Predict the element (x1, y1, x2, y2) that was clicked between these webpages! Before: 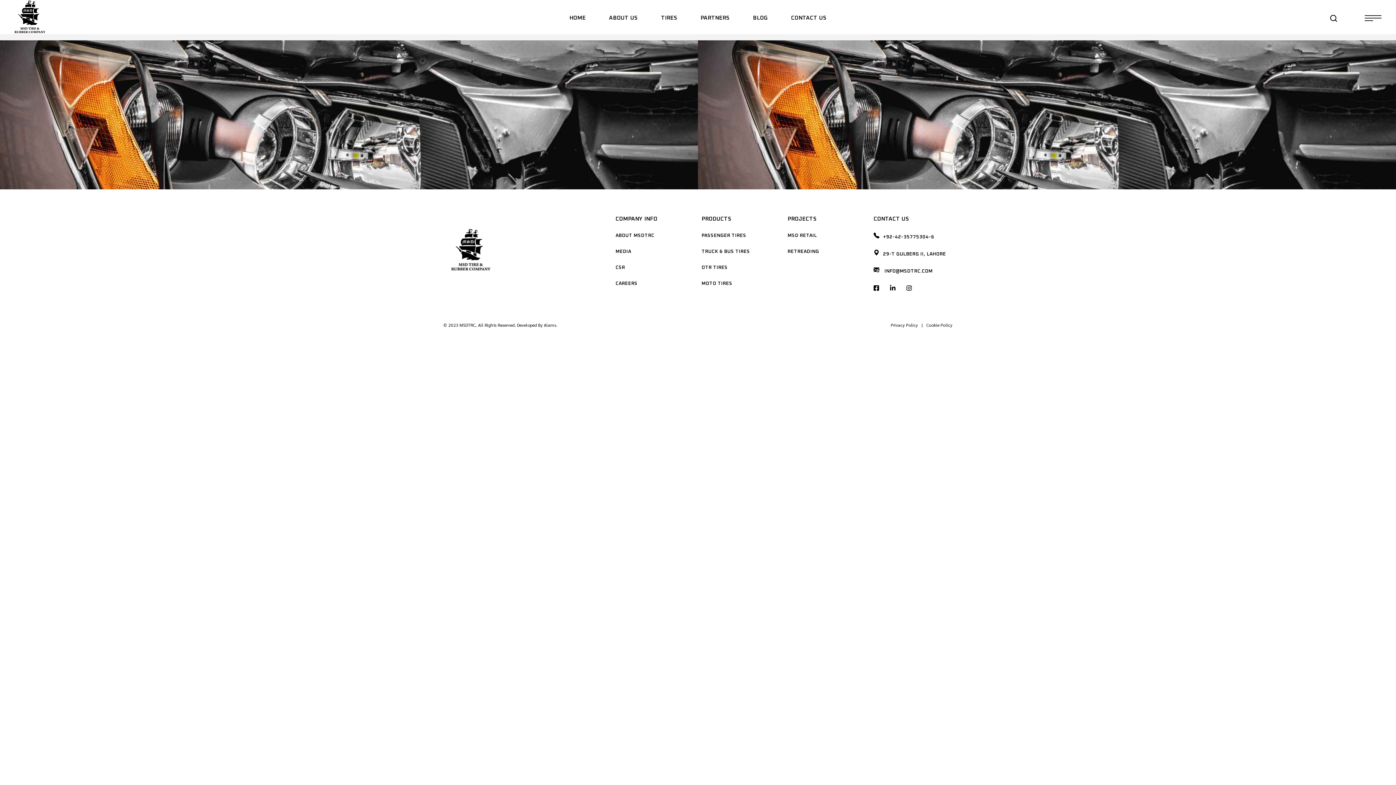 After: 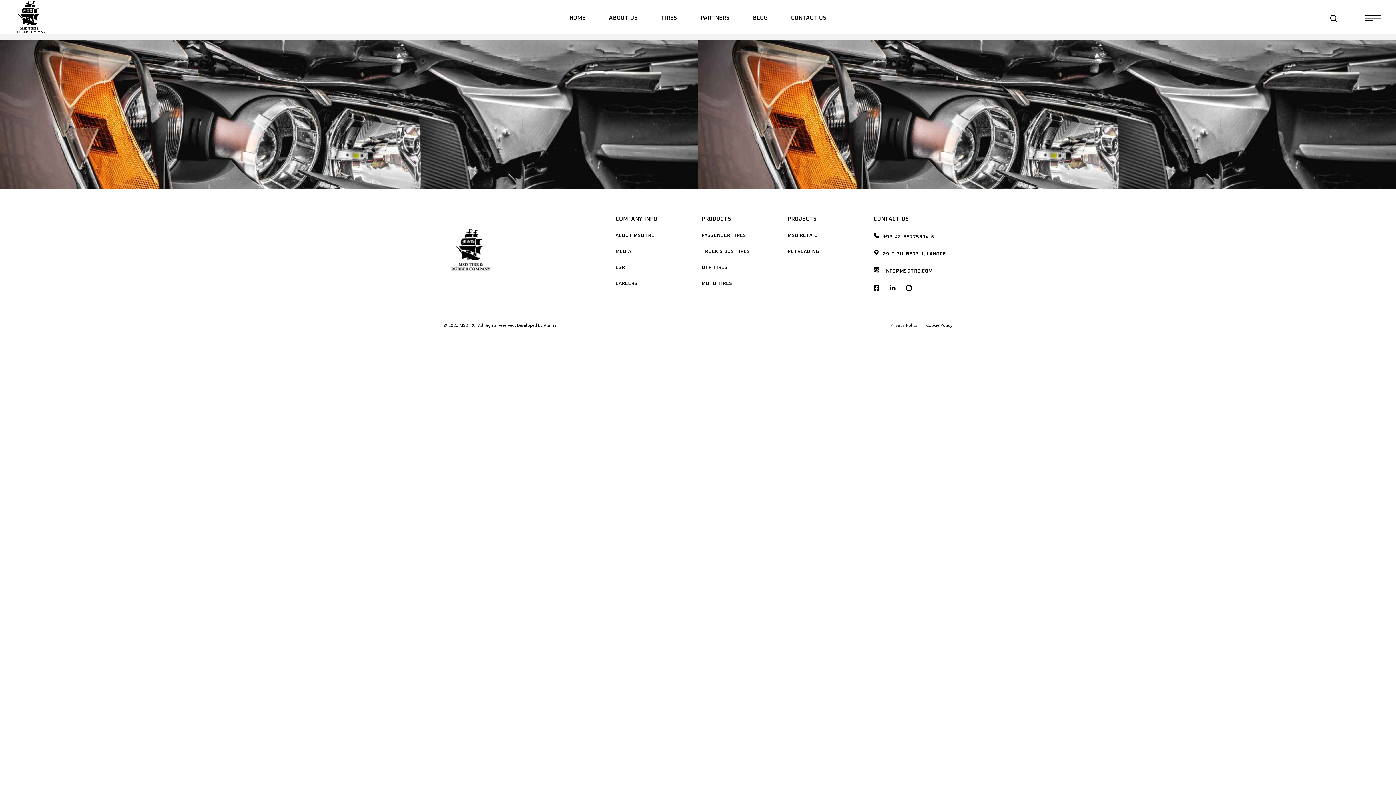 Action: label: +92-42-35775304-6 bbox: (879, 234, 934, 239)